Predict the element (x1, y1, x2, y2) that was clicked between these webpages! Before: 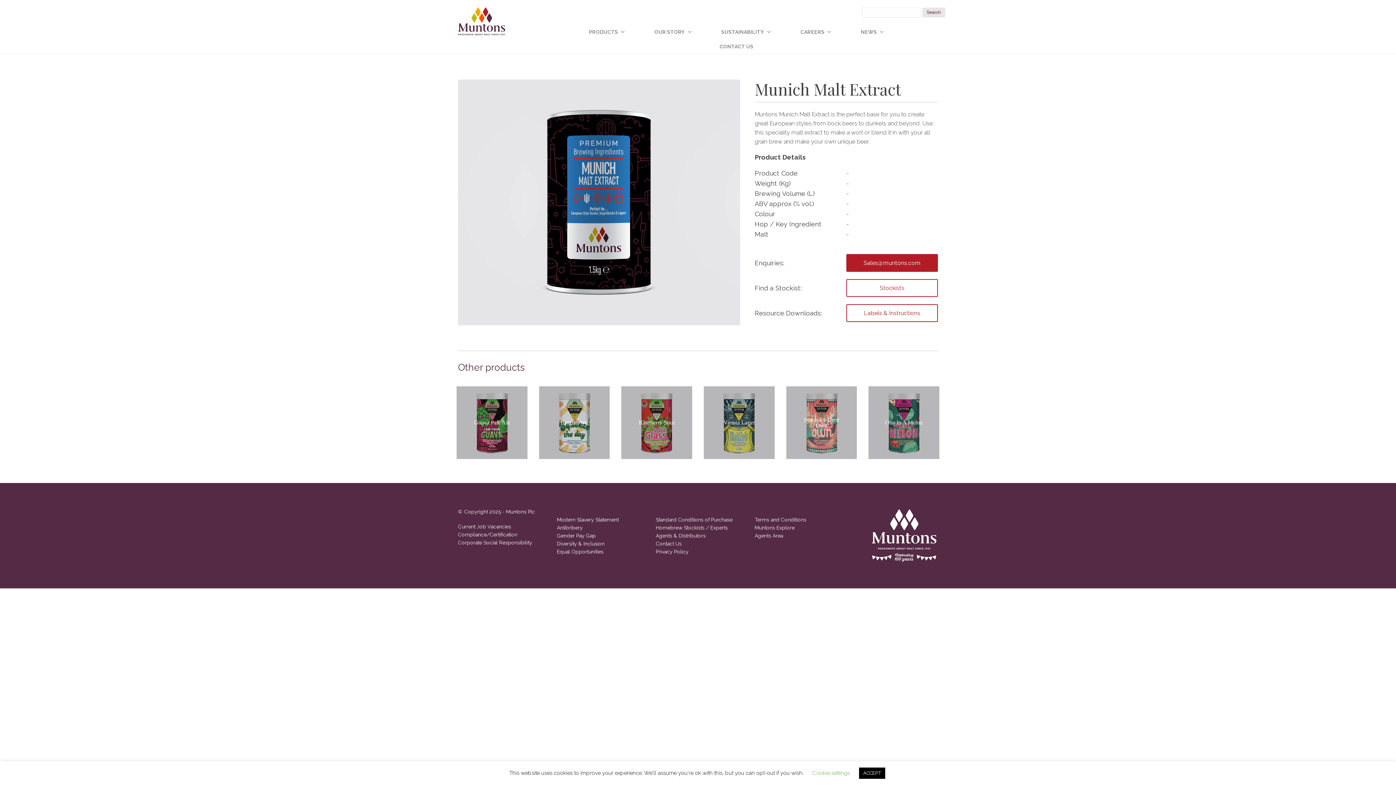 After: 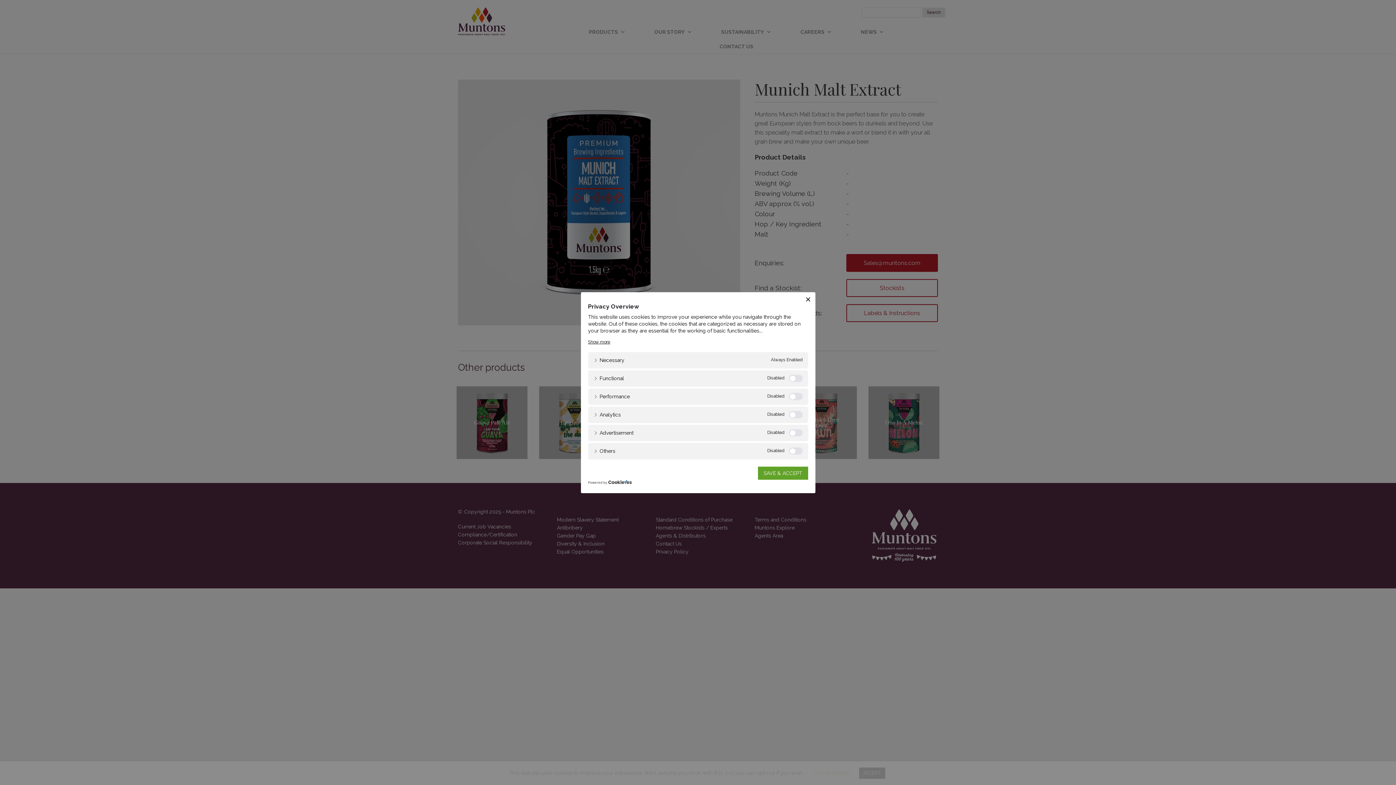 Action: bbox: (812, 770, 850, 776) label: Cookie settings